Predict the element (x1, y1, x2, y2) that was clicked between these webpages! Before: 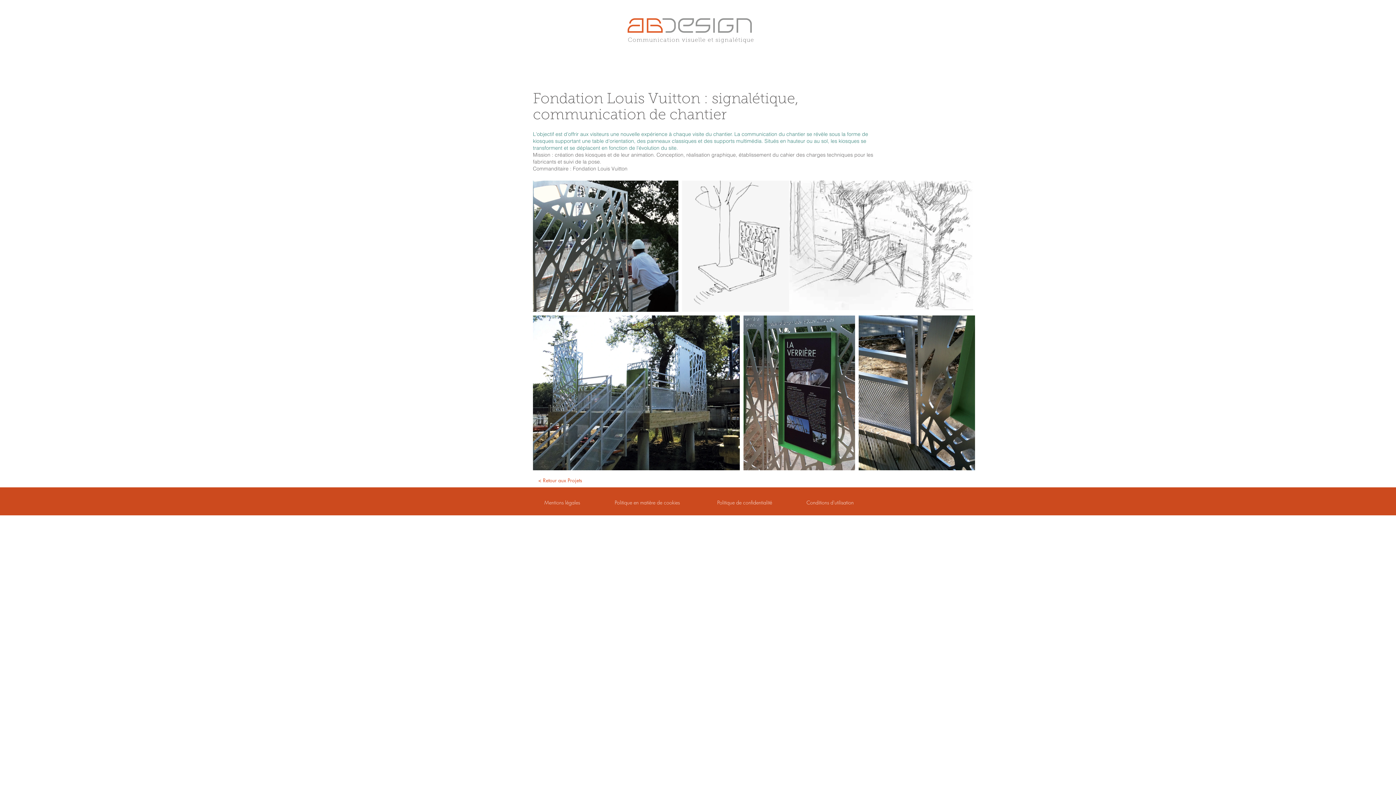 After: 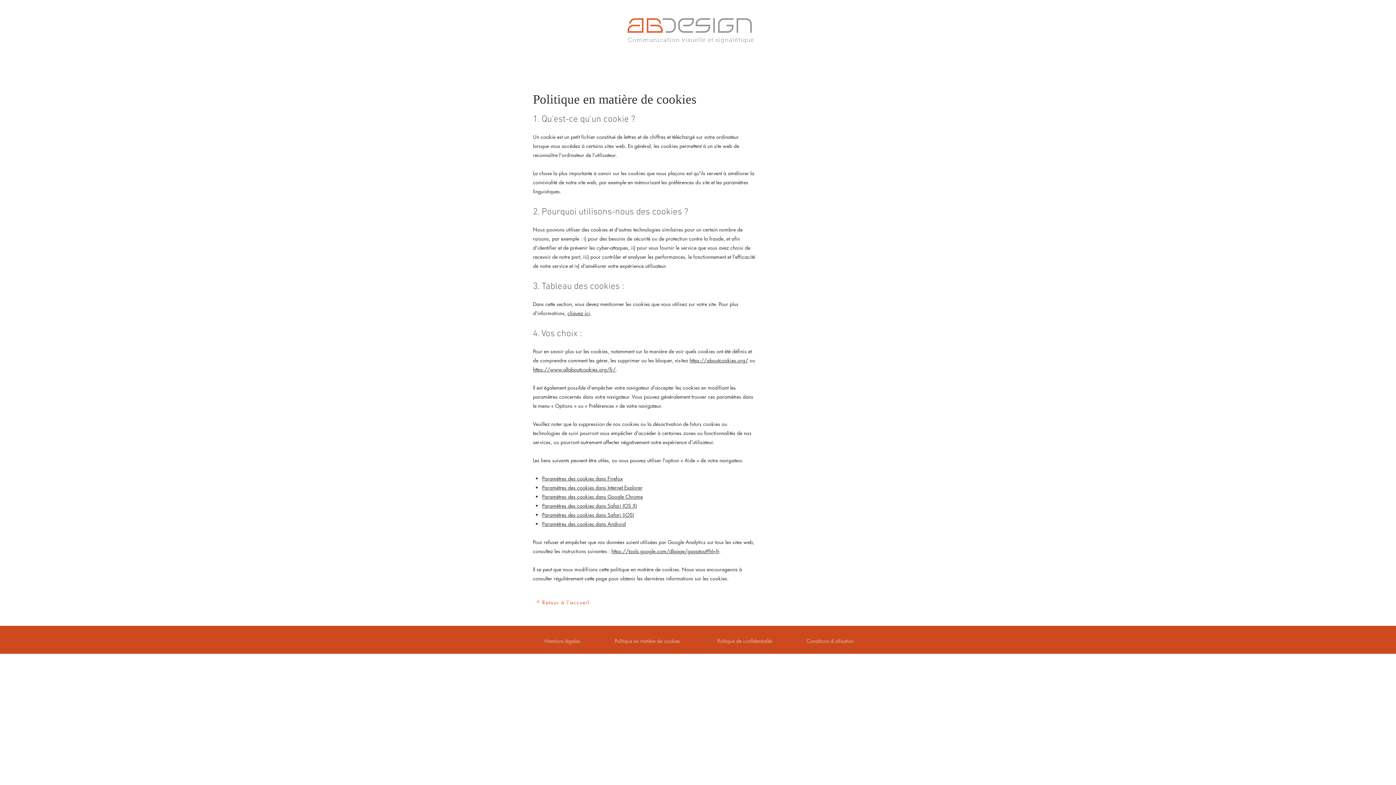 Action: bbox: (614, 499, 680, 506) label: Politique en matière de cookies